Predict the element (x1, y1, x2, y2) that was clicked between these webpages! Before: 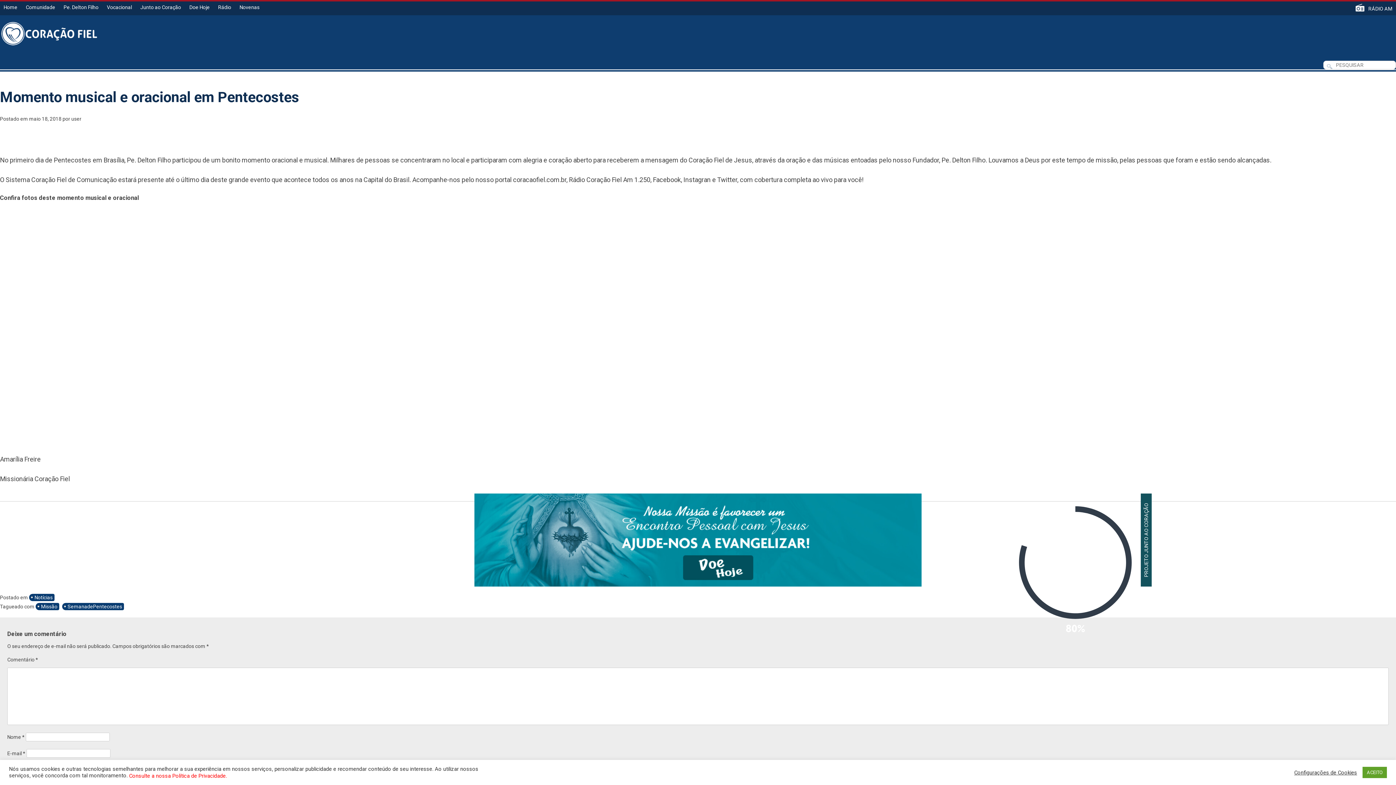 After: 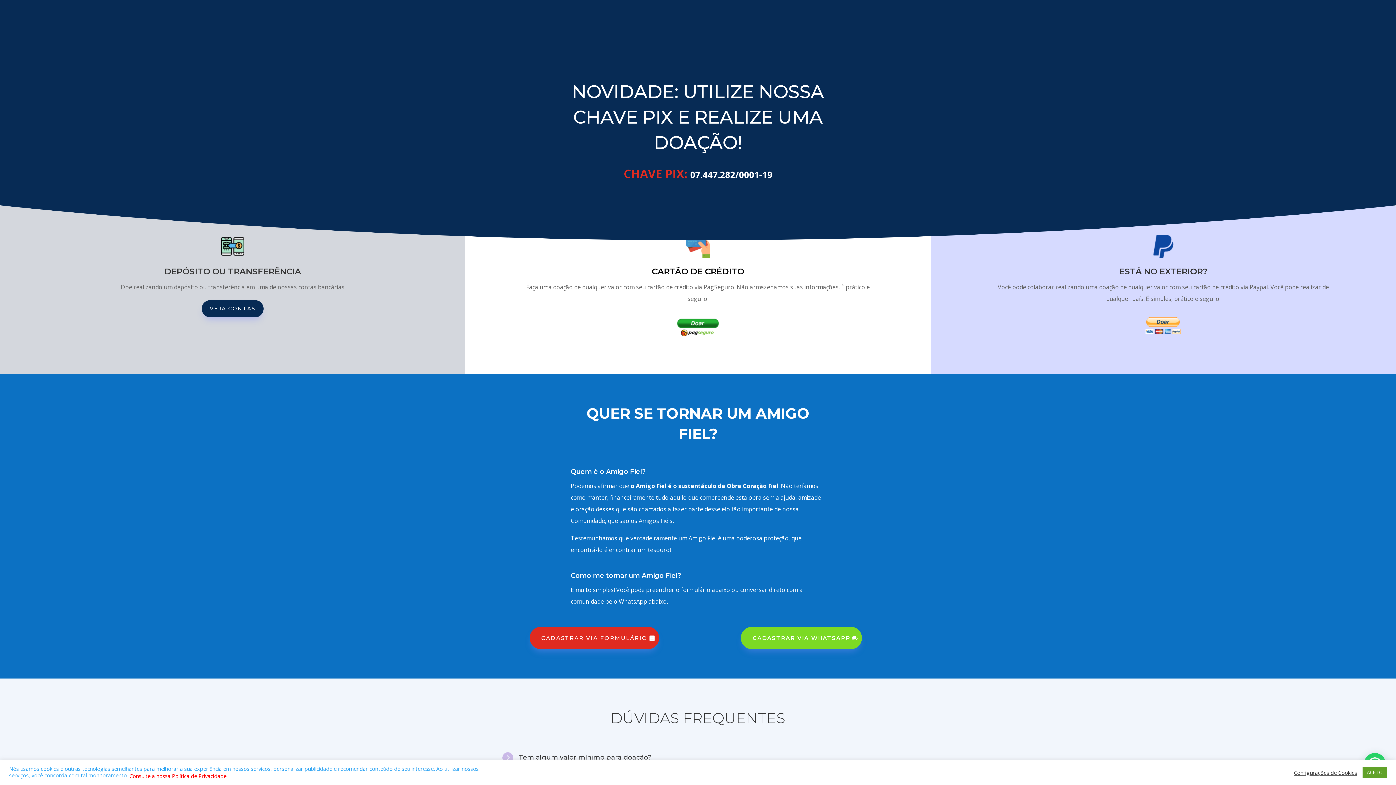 Action: bbox: (189, 4, 209, 9) label: Doe Hoje